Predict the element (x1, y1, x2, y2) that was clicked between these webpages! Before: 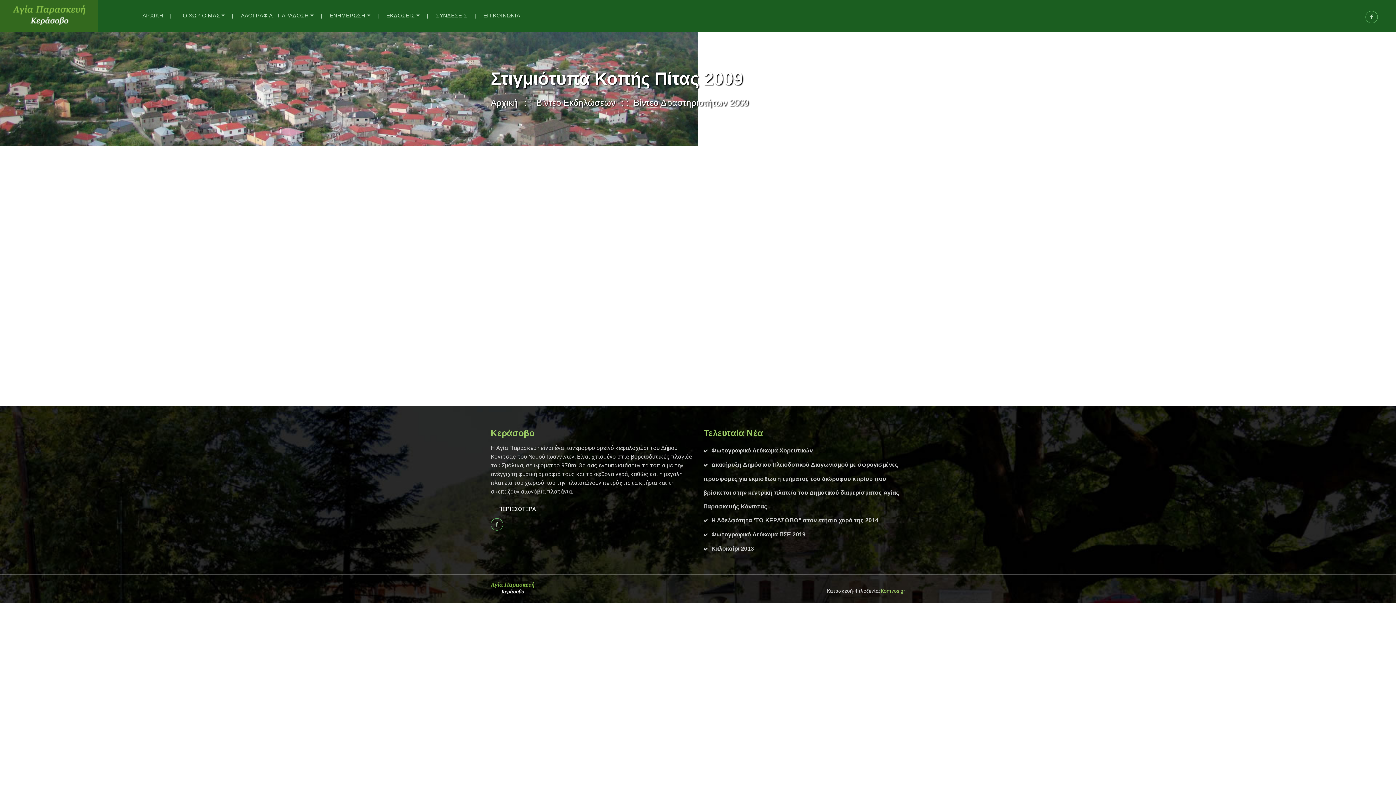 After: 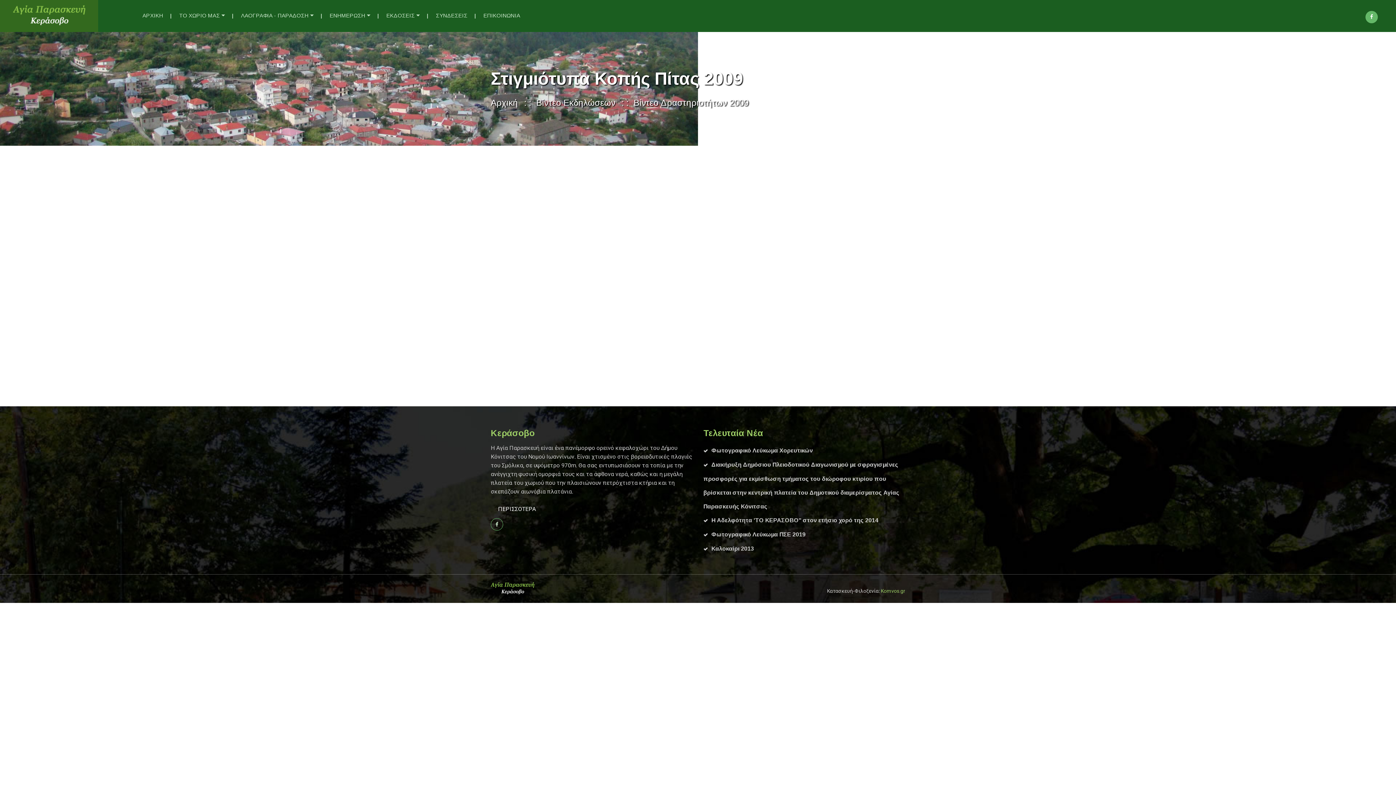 Action: bbox: (1365, 10, 1378, 23)